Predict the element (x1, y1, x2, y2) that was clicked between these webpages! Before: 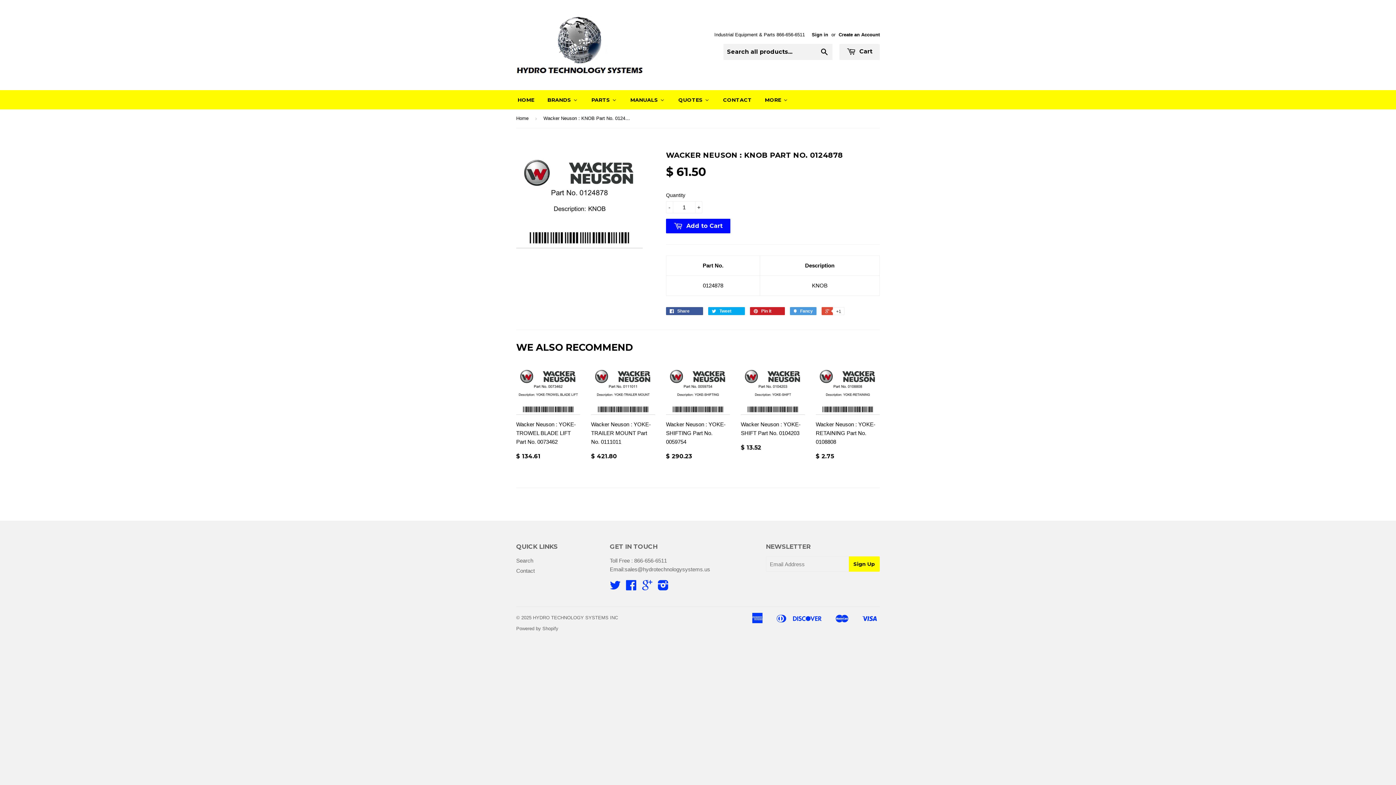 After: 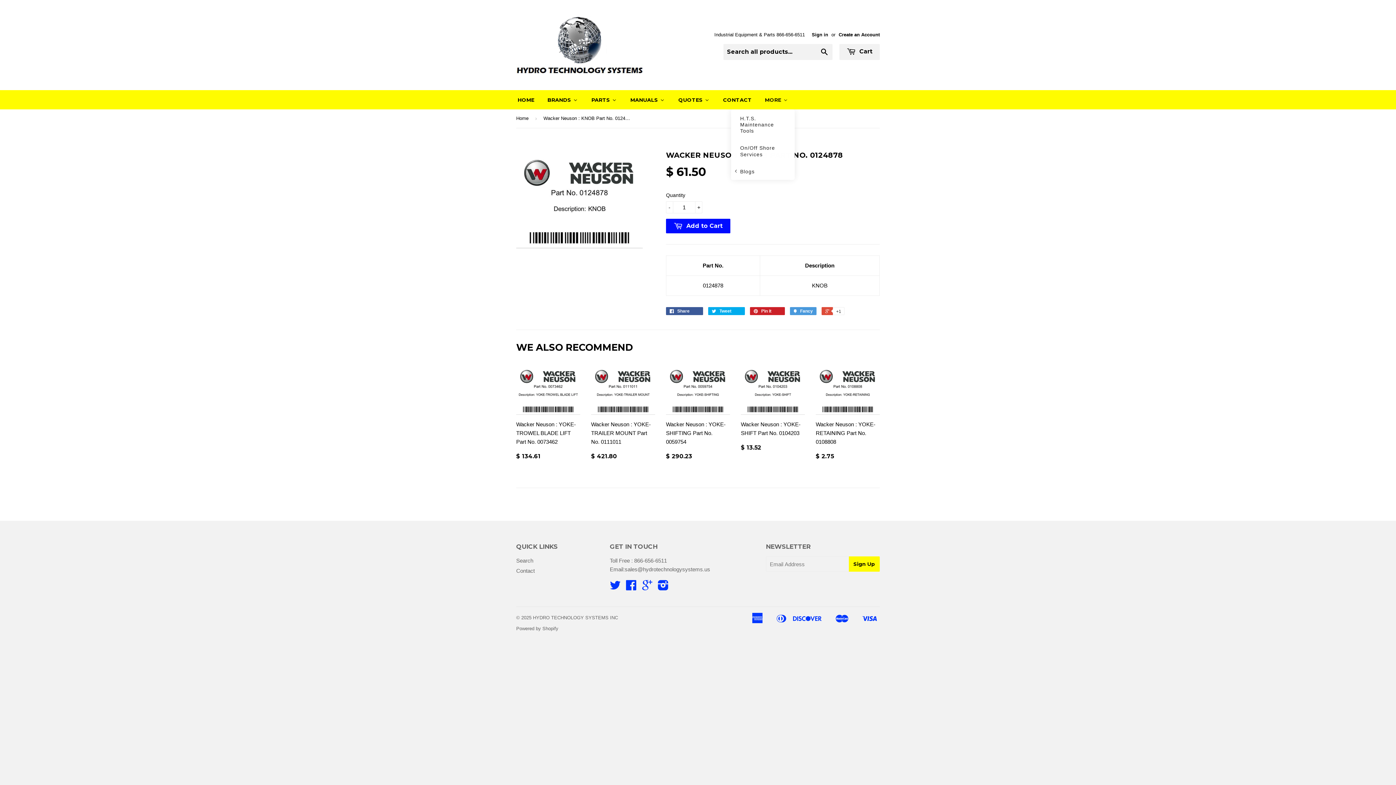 Action: label: More bbox: (758, 90, 794, 109)